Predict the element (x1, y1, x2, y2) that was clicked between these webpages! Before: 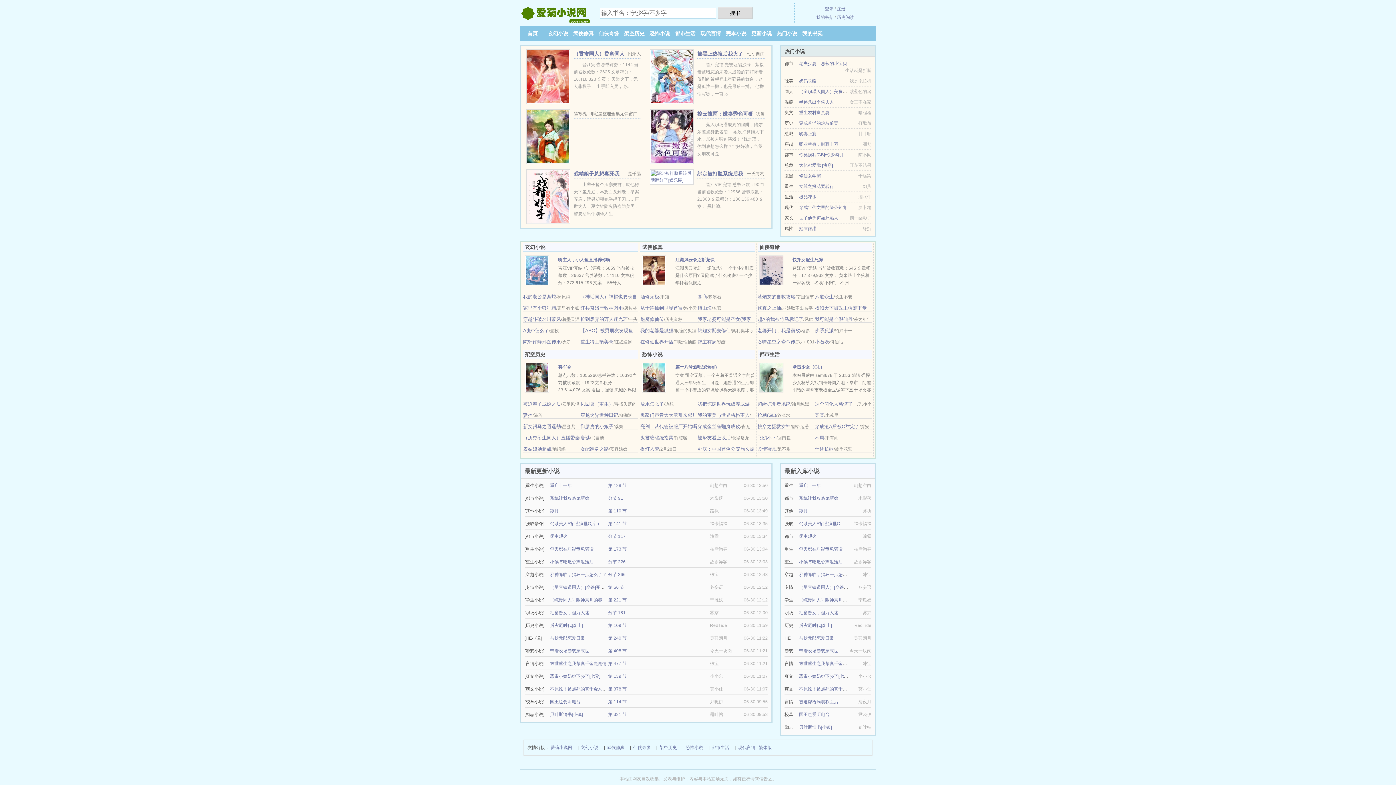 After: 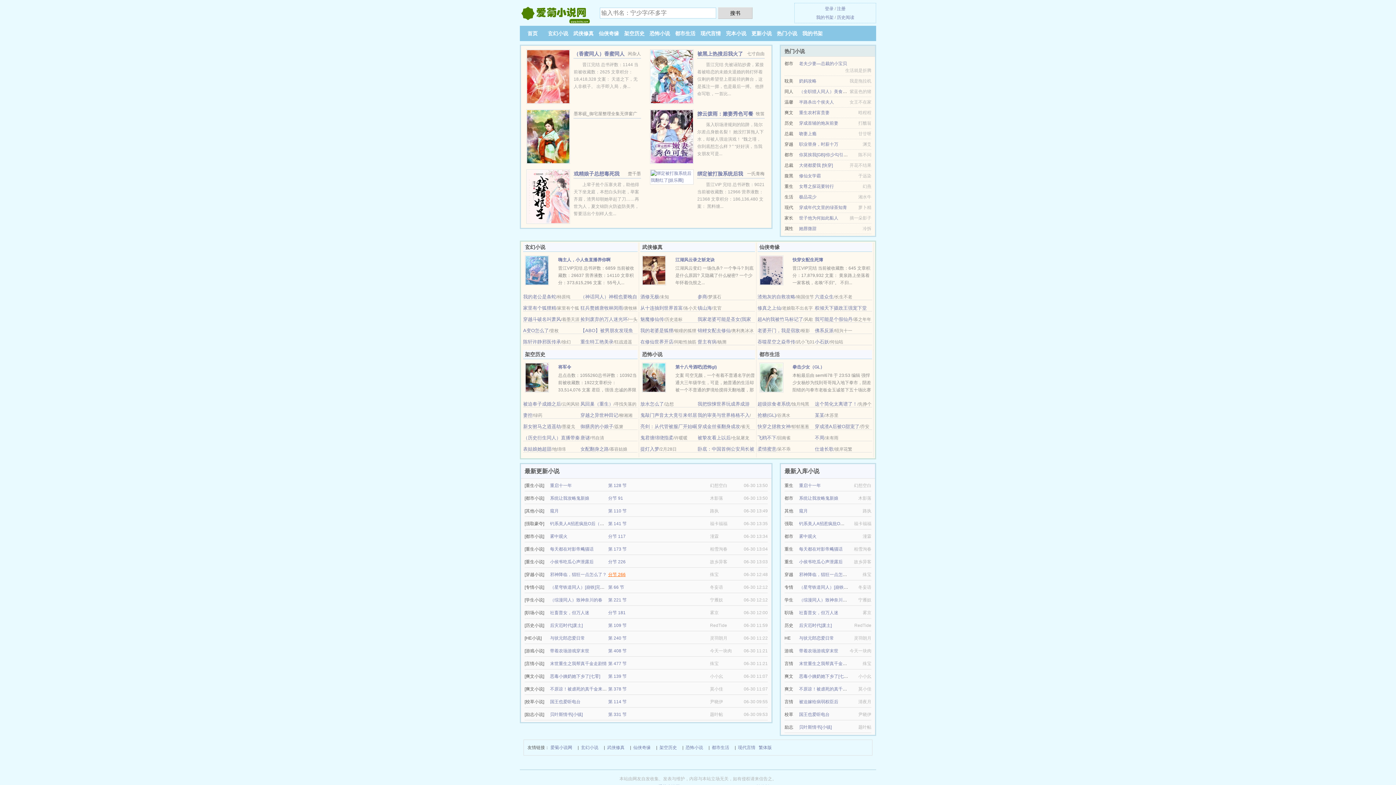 Action: label: 分节 266 bbox: (608, 572, 625, 577)